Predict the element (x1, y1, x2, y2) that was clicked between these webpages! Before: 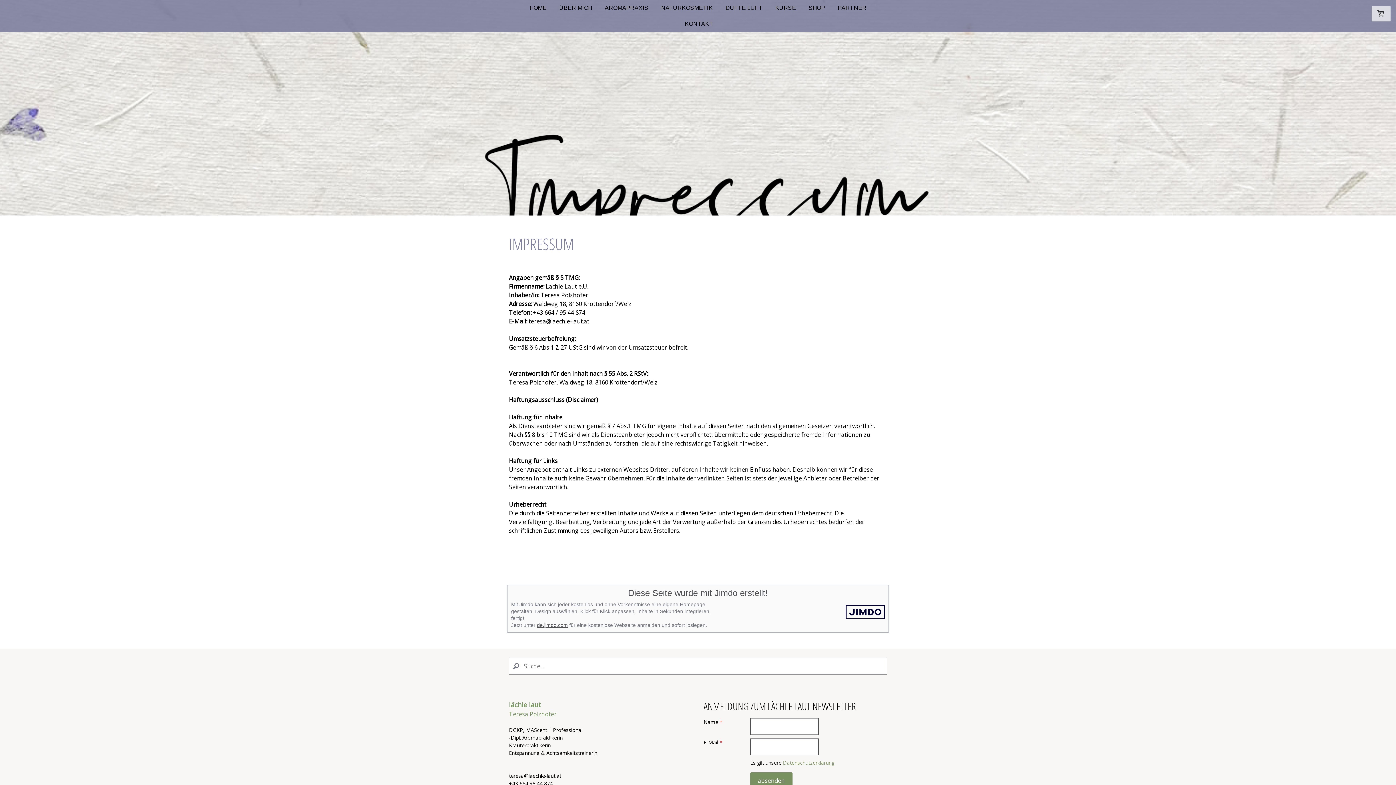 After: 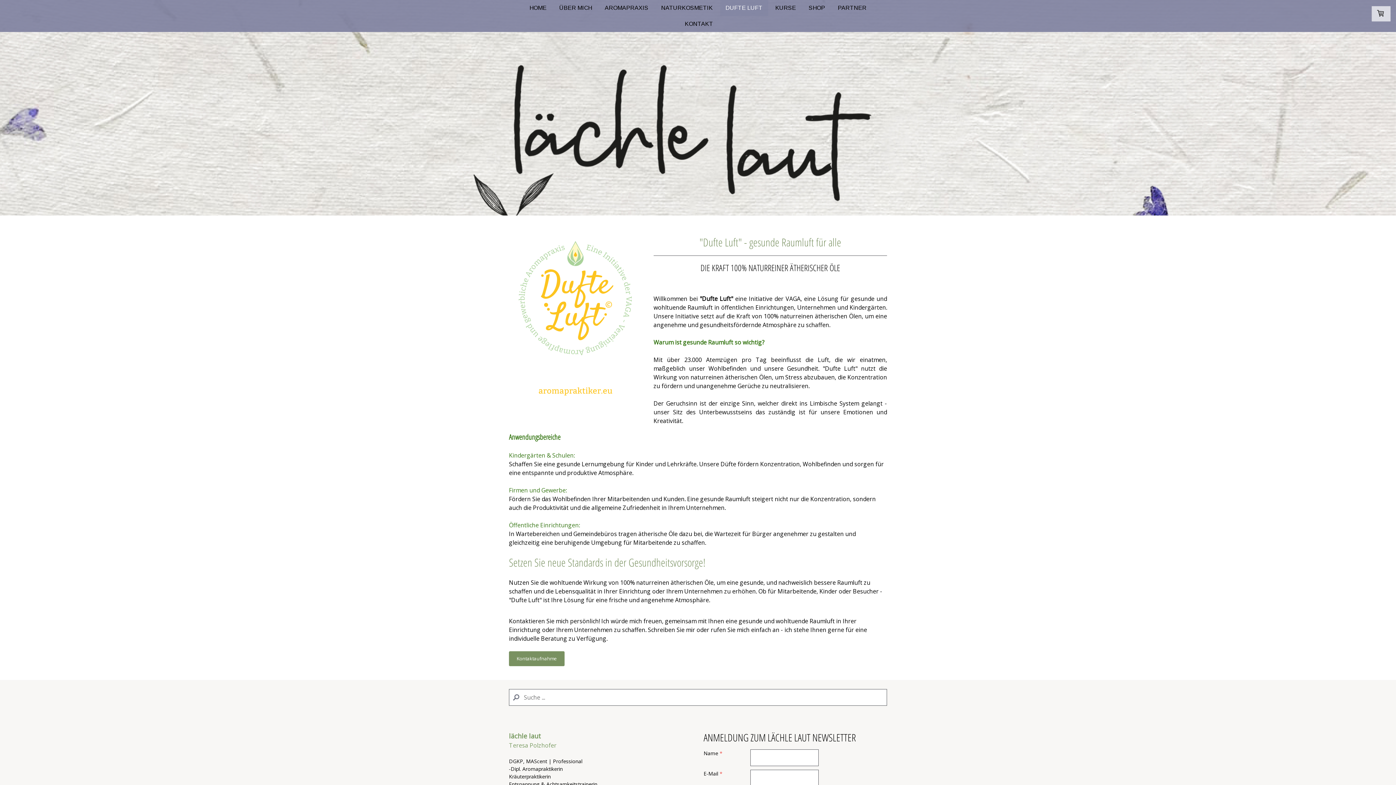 Action: label: DUFTE LUFT bbox: (720, 0, 768, 16)